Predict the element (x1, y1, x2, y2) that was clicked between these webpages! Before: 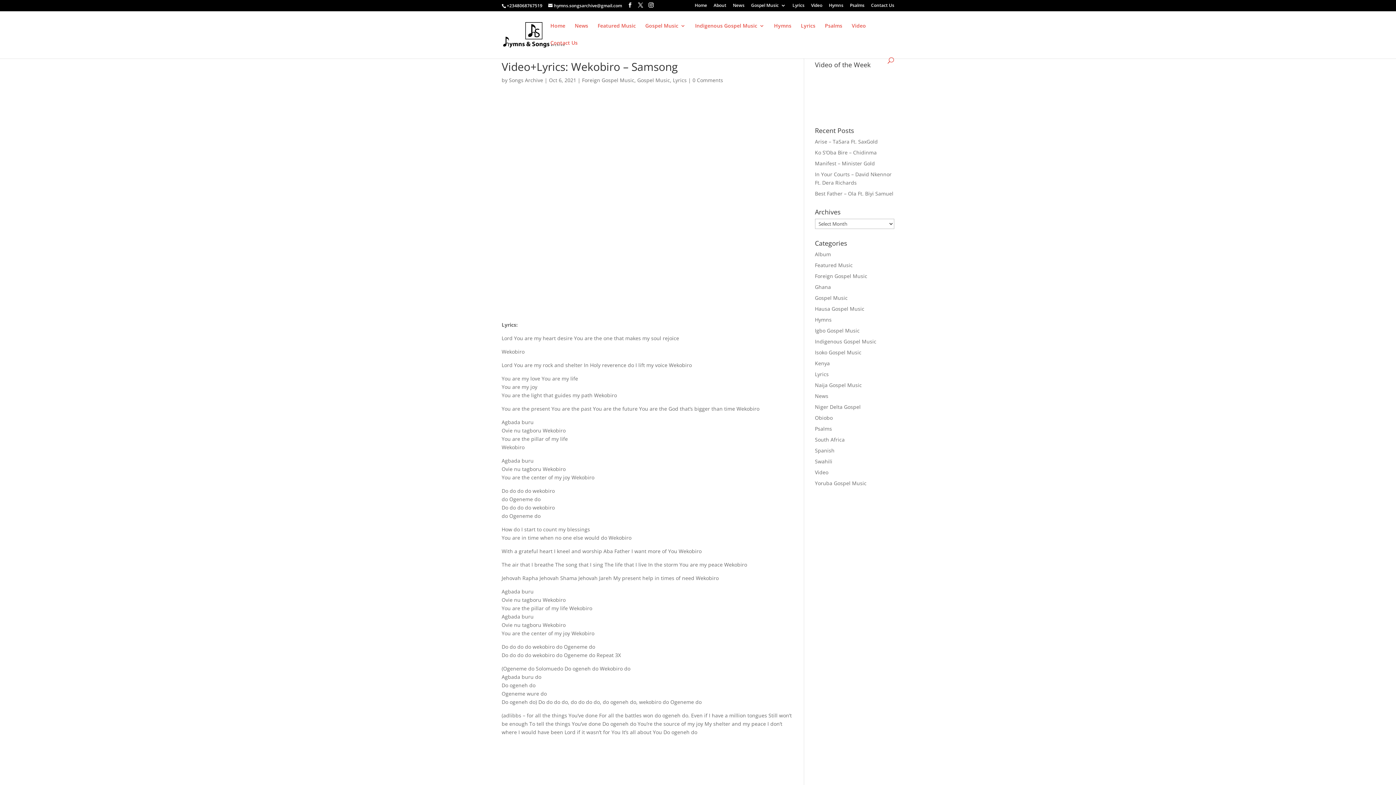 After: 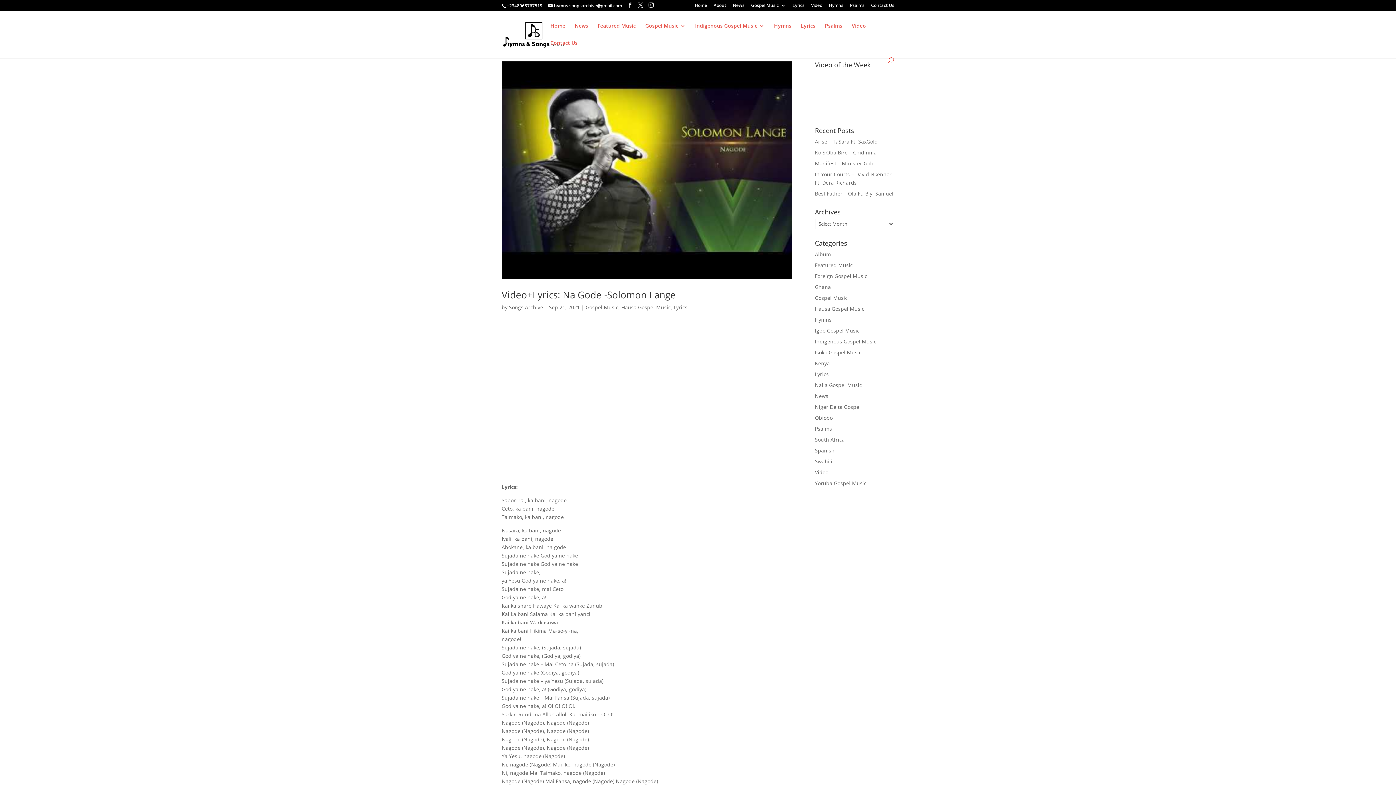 Action: bbox: (815, 305, 864, 312) label: Hausa Gospel Music